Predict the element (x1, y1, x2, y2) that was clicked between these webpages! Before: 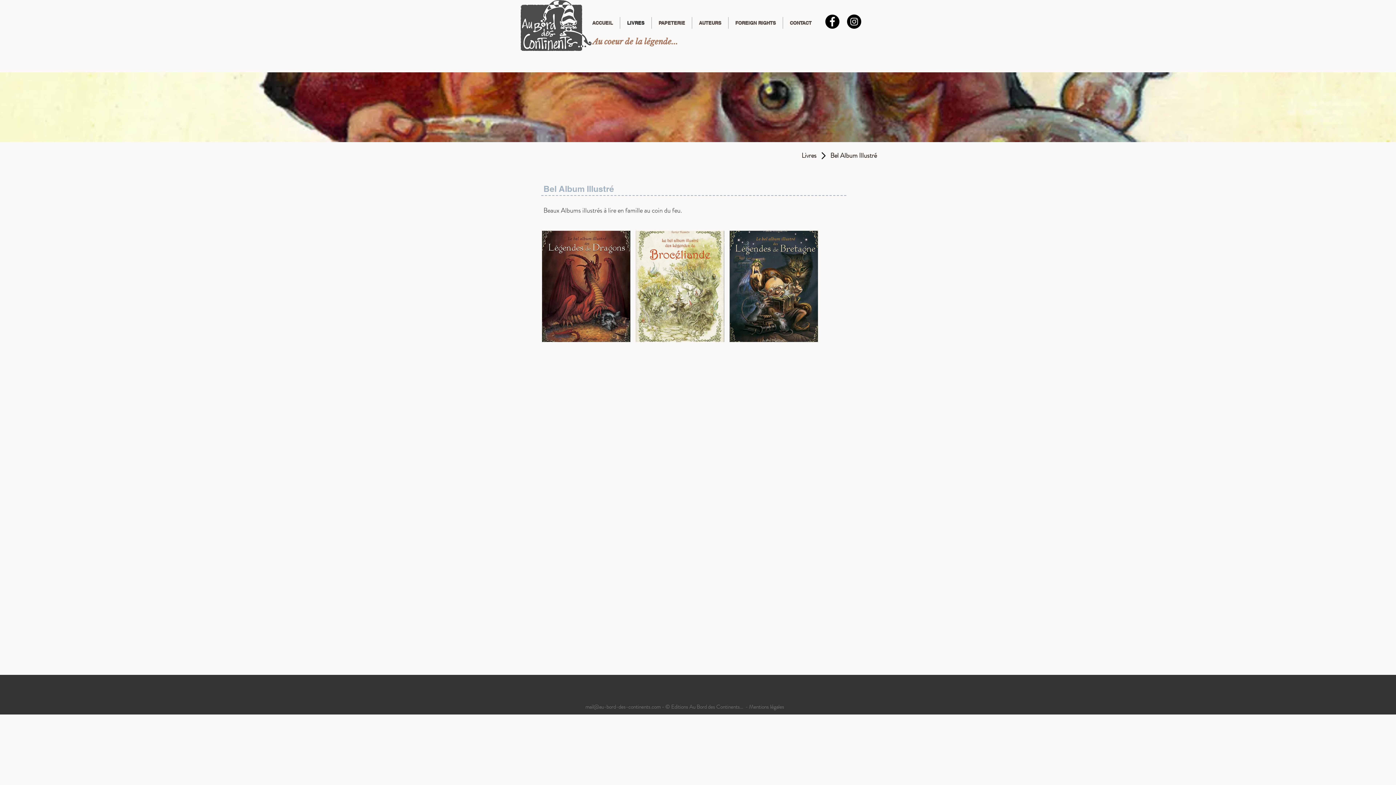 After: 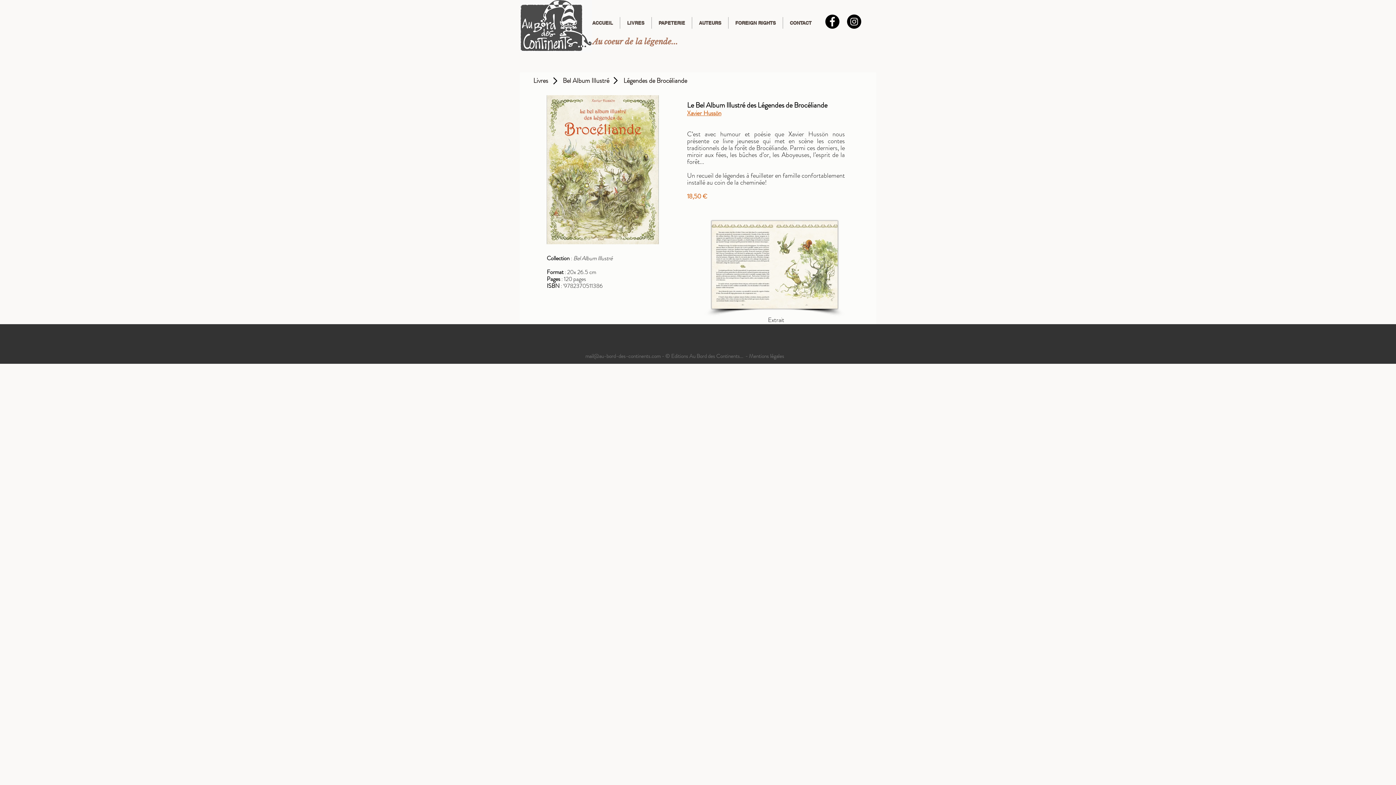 Action: bbox: (636, 230, 724, 342)